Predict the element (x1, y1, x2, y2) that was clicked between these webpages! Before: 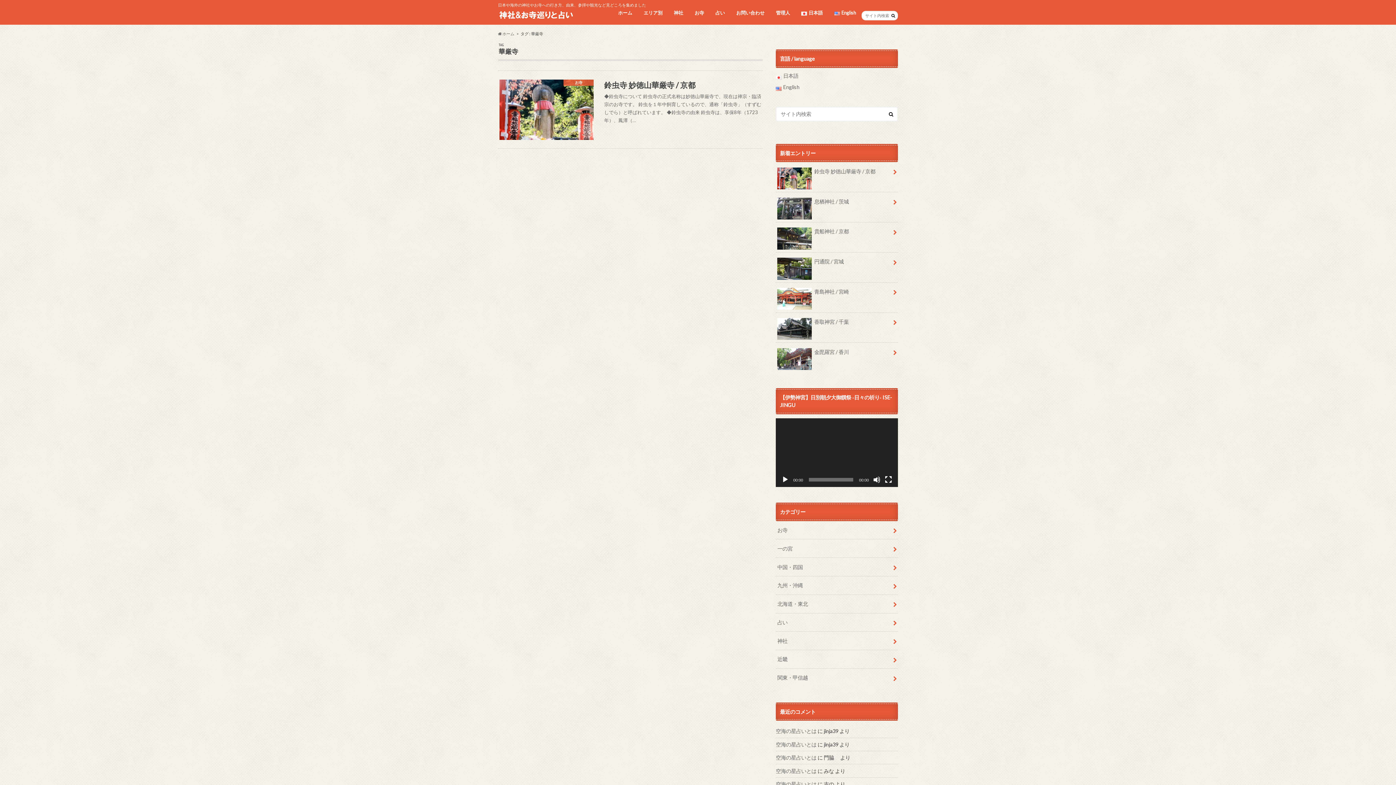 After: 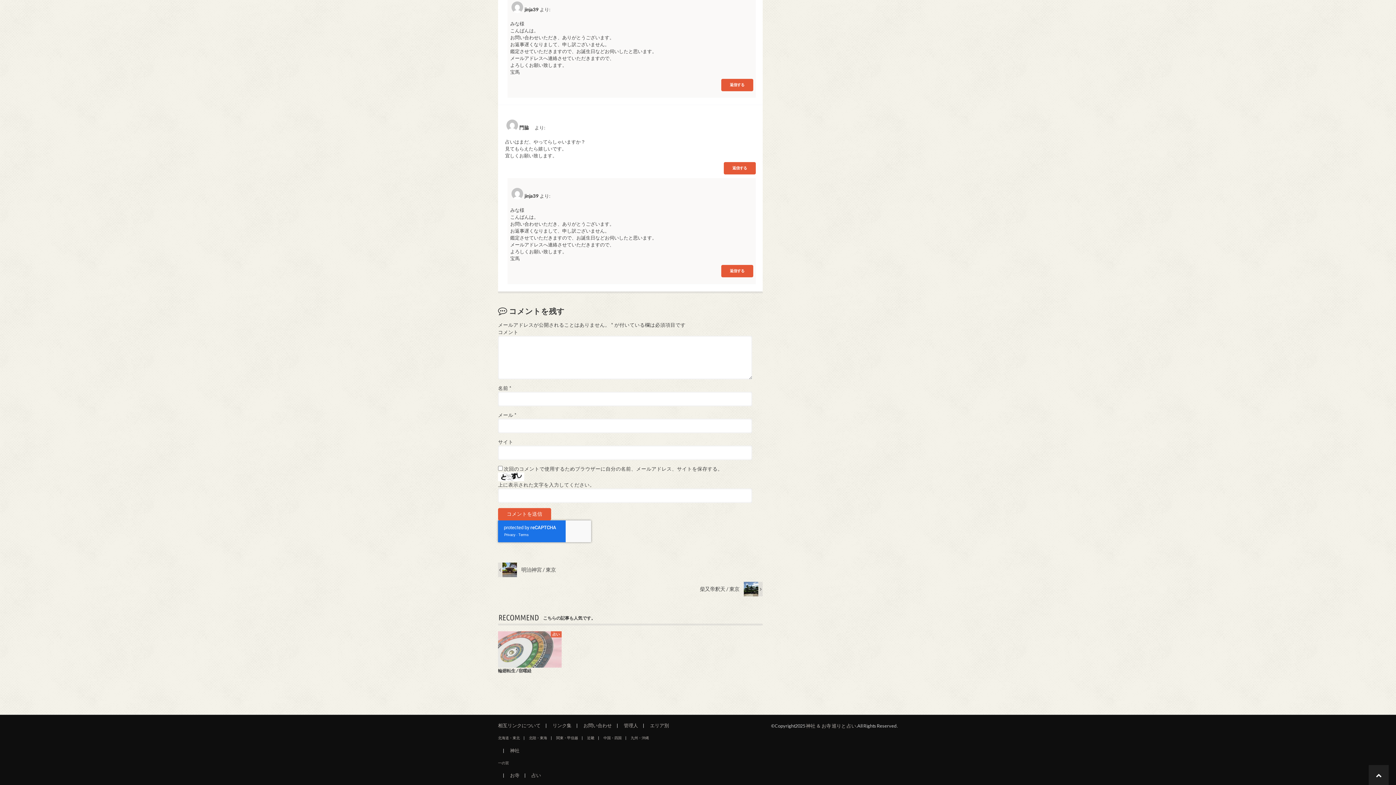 Action: label: 空海の星占いとは bbox: (776, 728, 816, 734)